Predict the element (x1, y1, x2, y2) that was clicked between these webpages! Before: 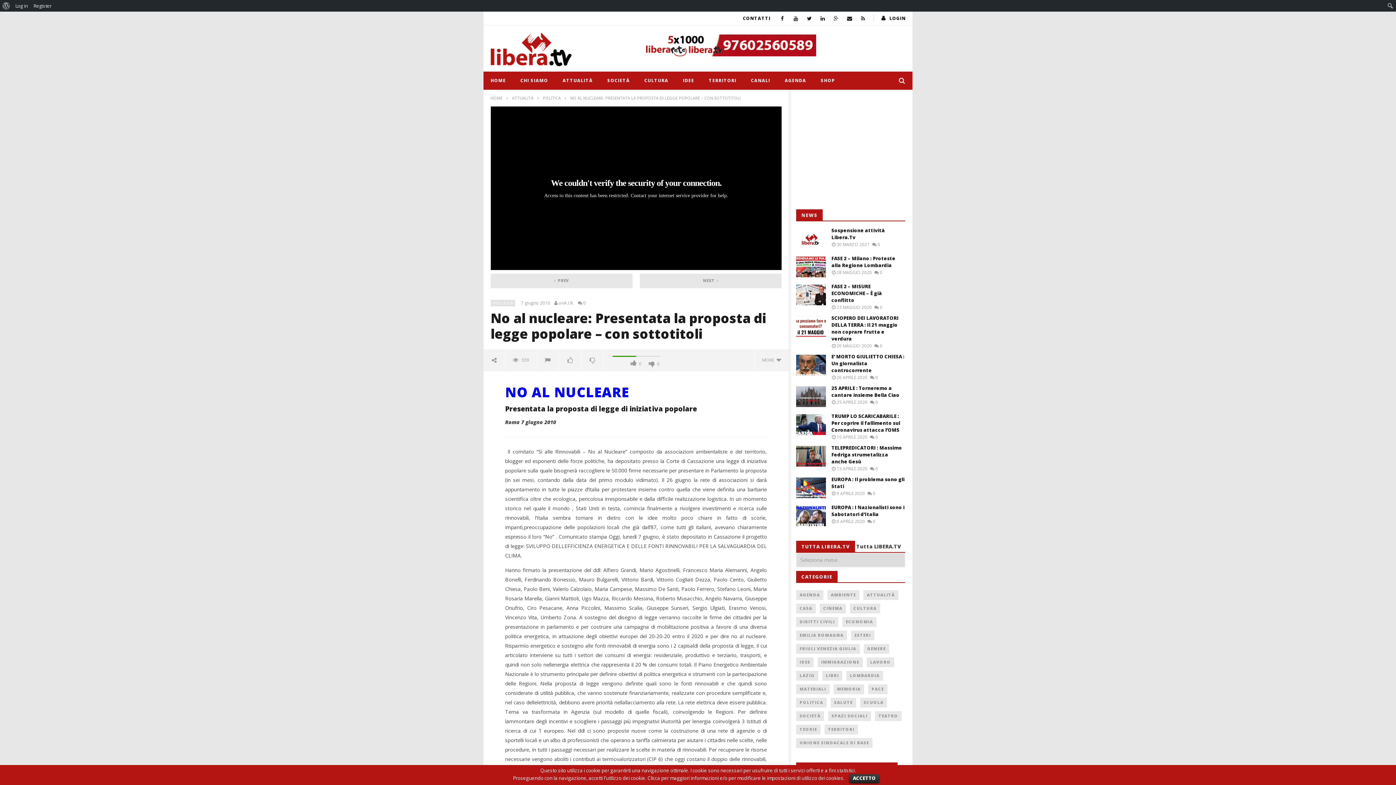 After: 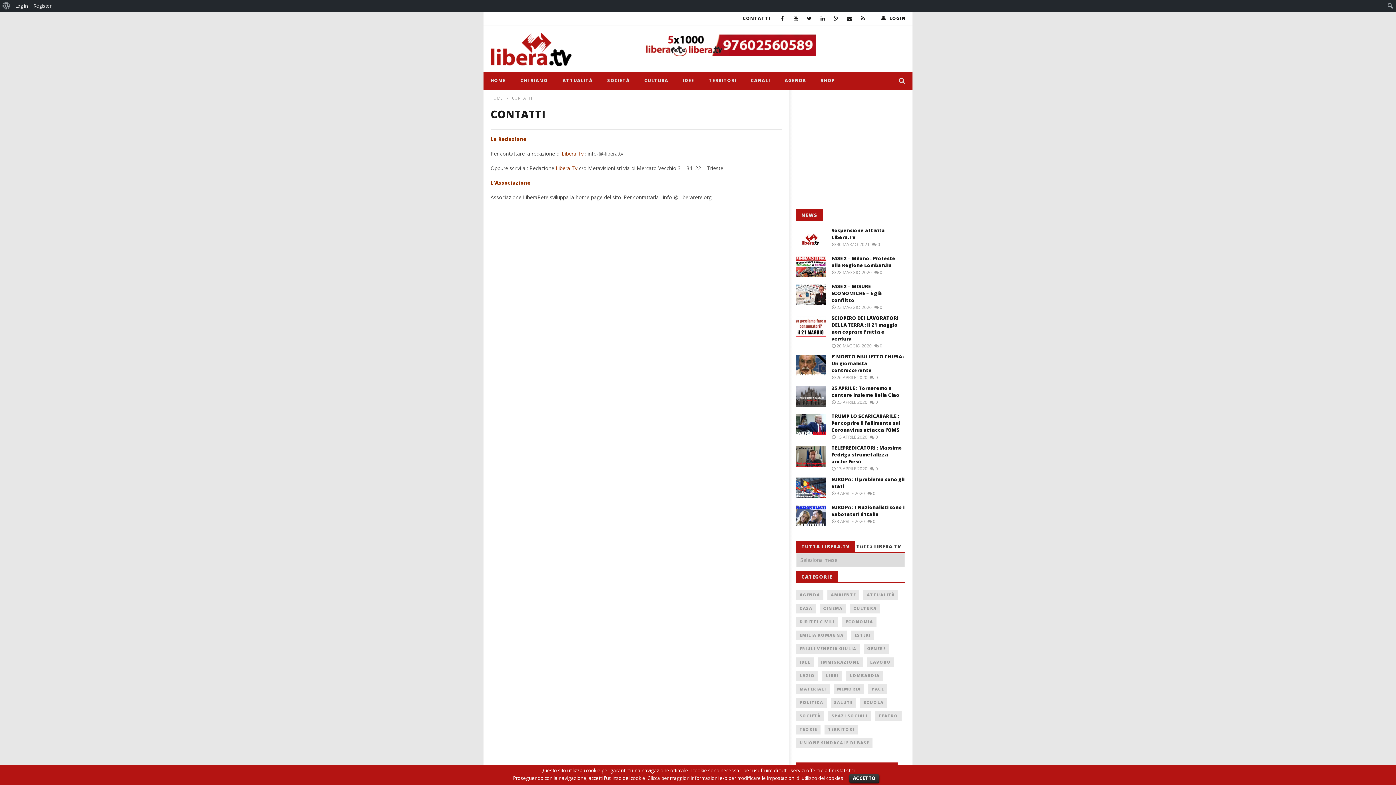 Action: label: CONTATTI bbox: (738, 11, 775, 25)